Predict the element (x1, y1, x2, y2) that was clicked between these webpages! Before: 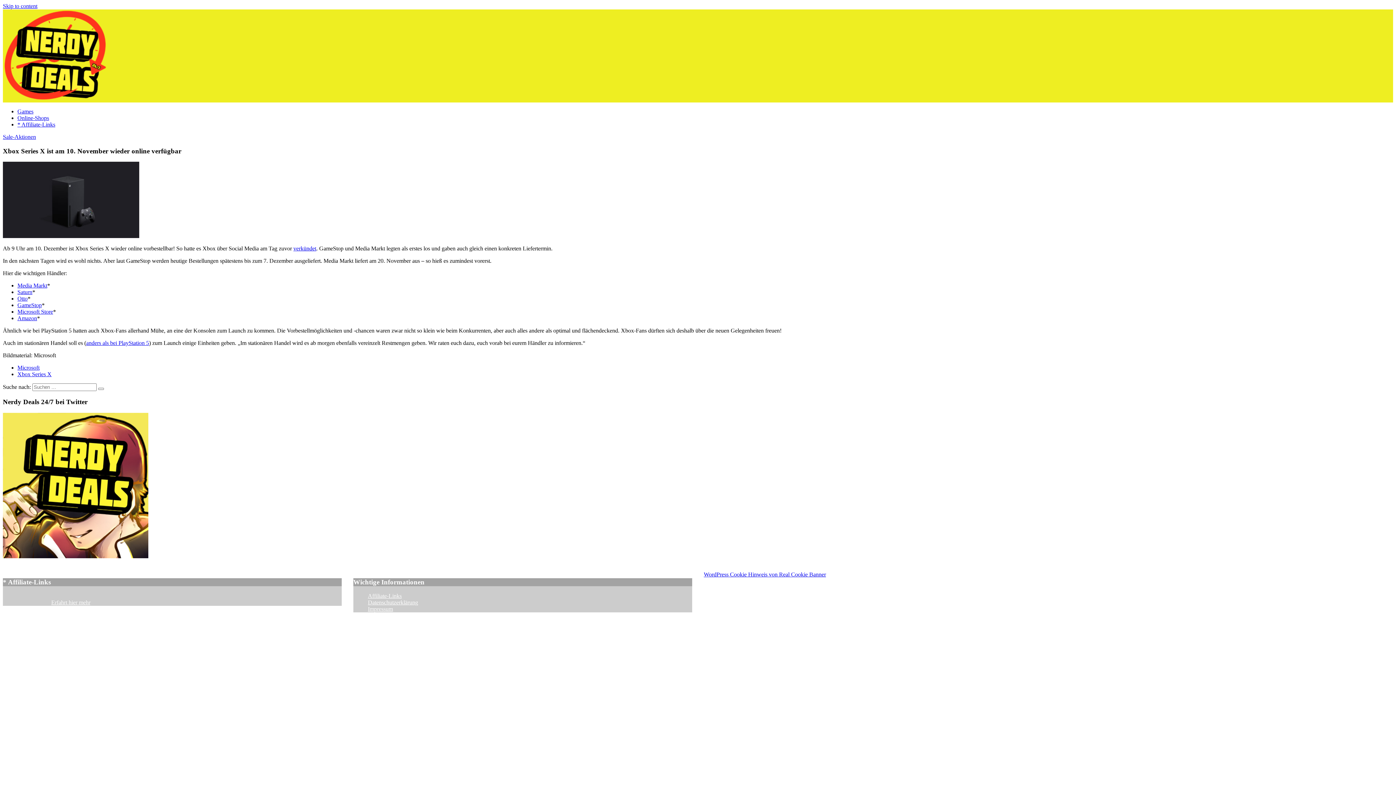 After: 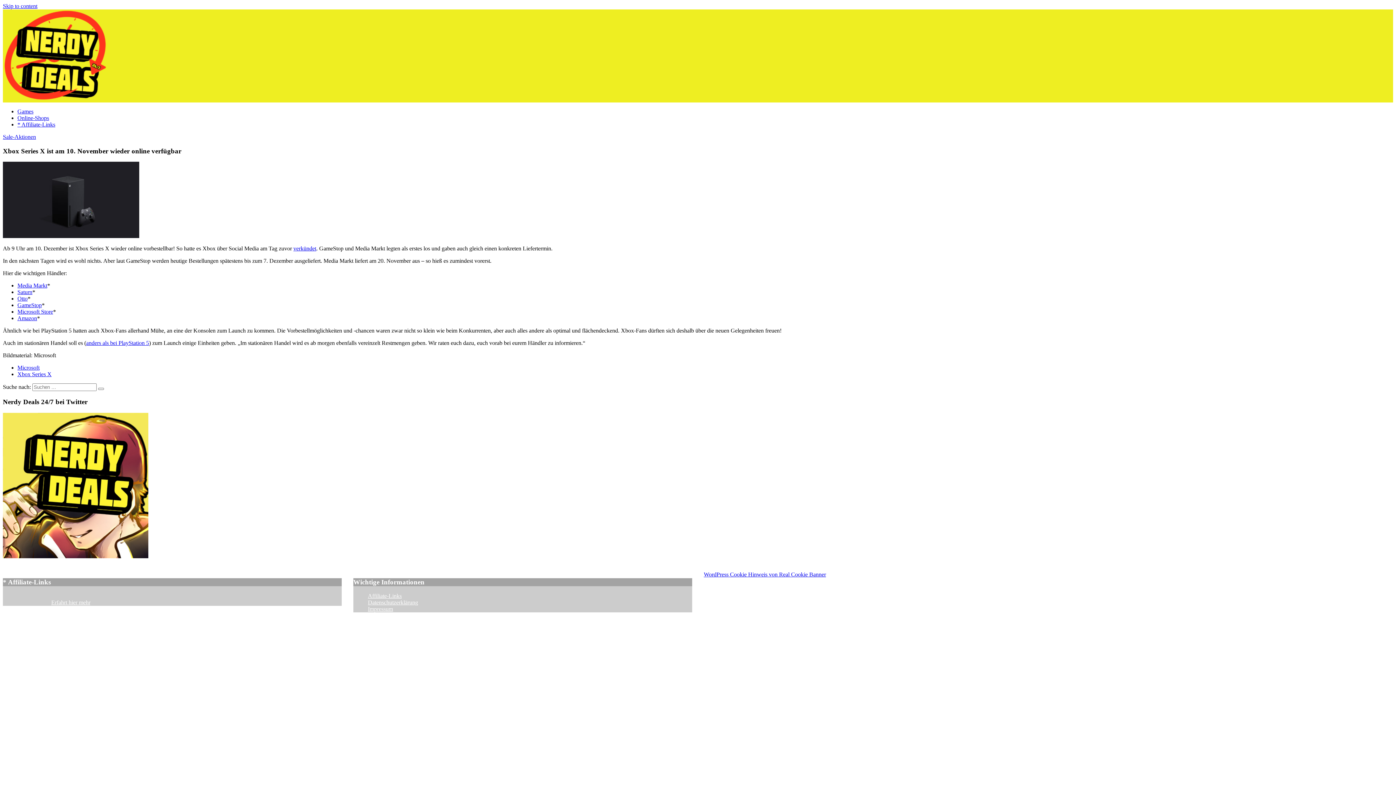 Action: label: Amazon bbox: (17, 315, 37, 321)